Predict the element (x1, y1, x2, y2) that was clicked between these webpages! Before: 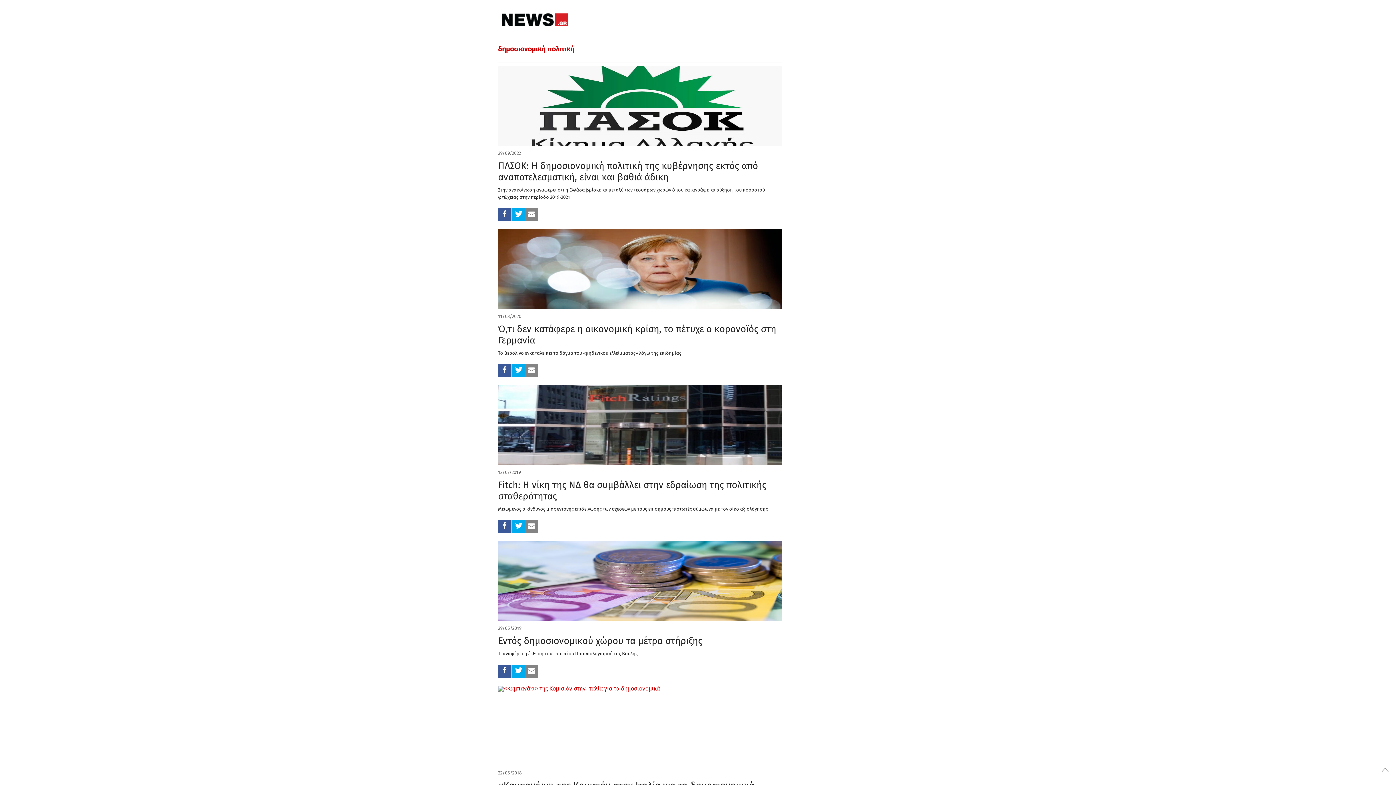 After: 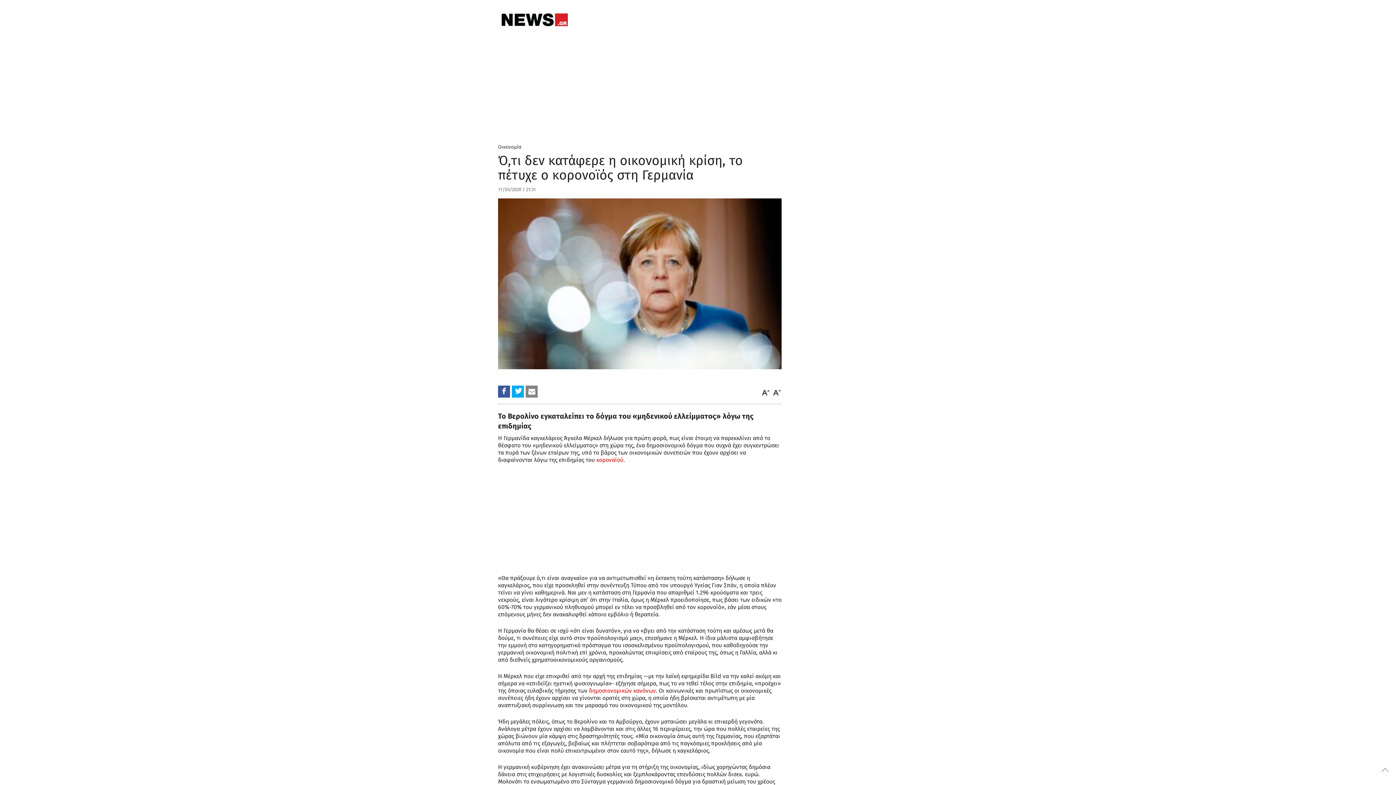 Action: label: Το Βερολίνο εγκαταλείπει το δόγμα του «μηδενικού ελλείμματος» λόγω της επιδημίας bbox: (498, 349, 781, 357)